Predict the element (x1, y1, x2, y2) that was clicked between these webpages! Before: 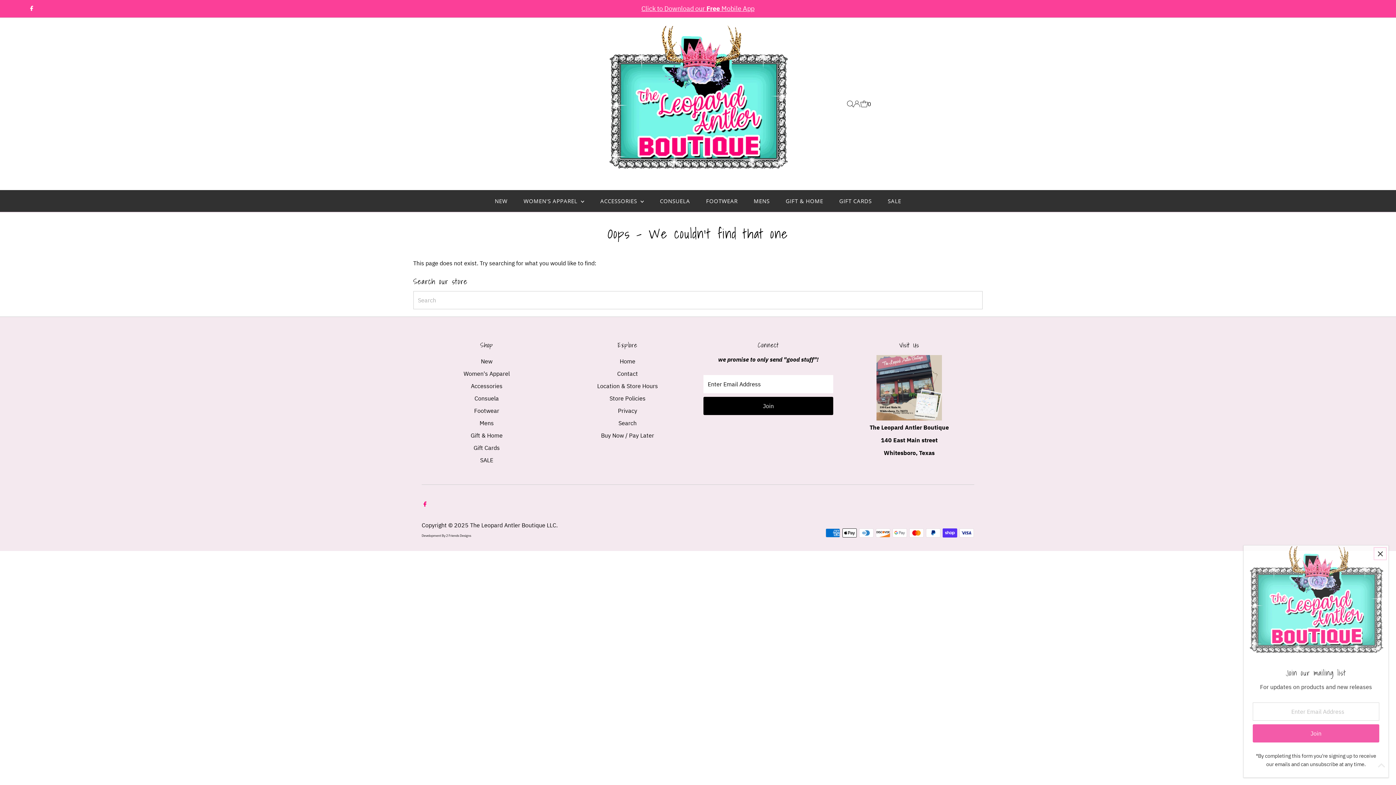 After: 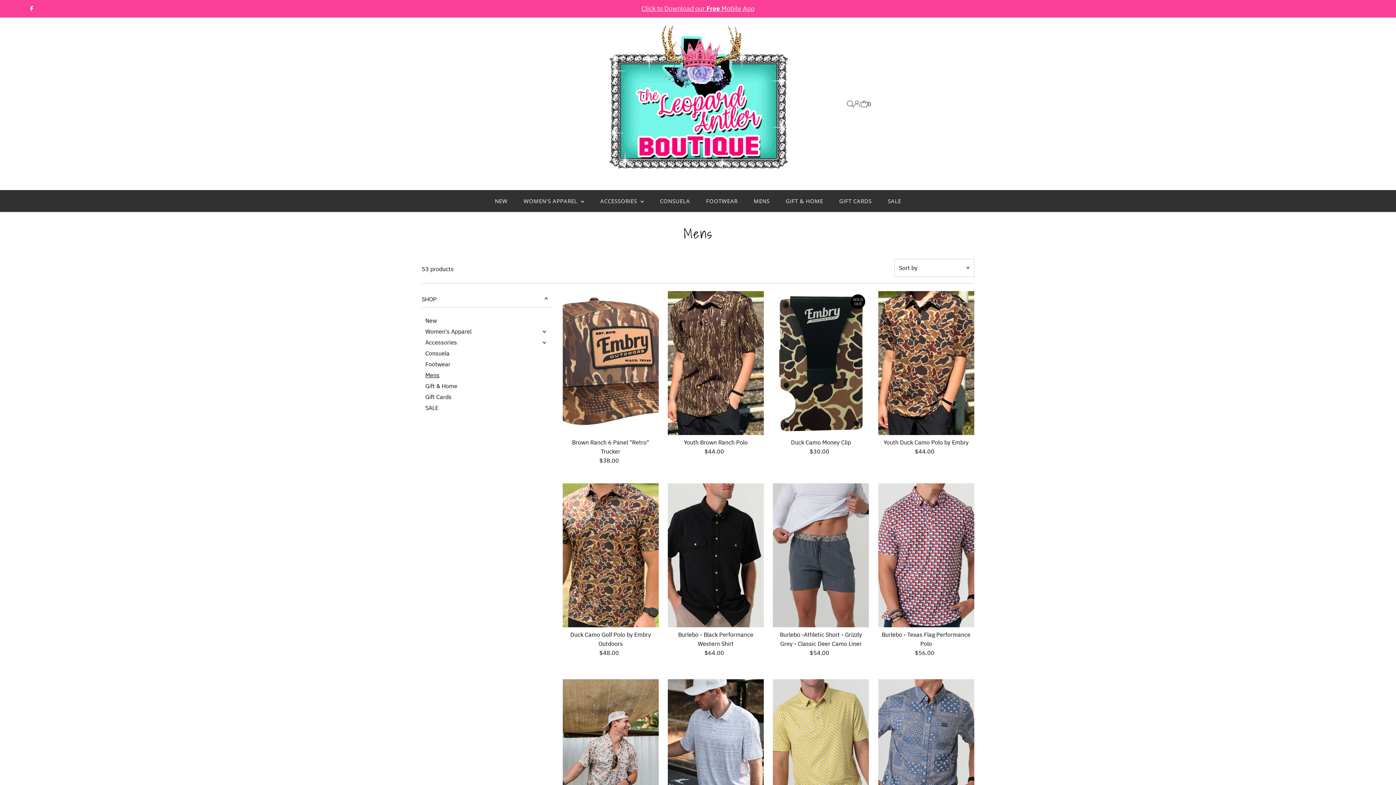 Action: label: Mens bbox: (479, 419, 493, 427)